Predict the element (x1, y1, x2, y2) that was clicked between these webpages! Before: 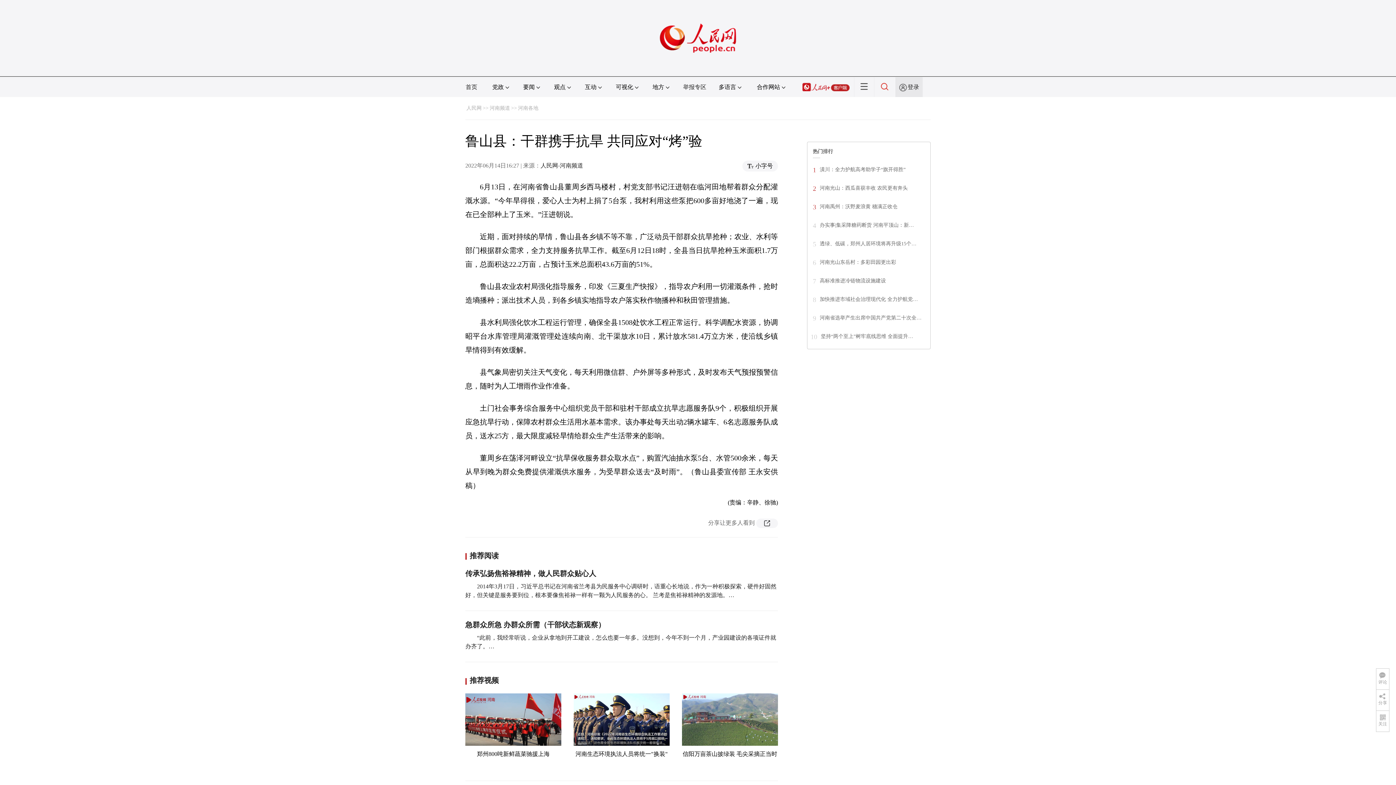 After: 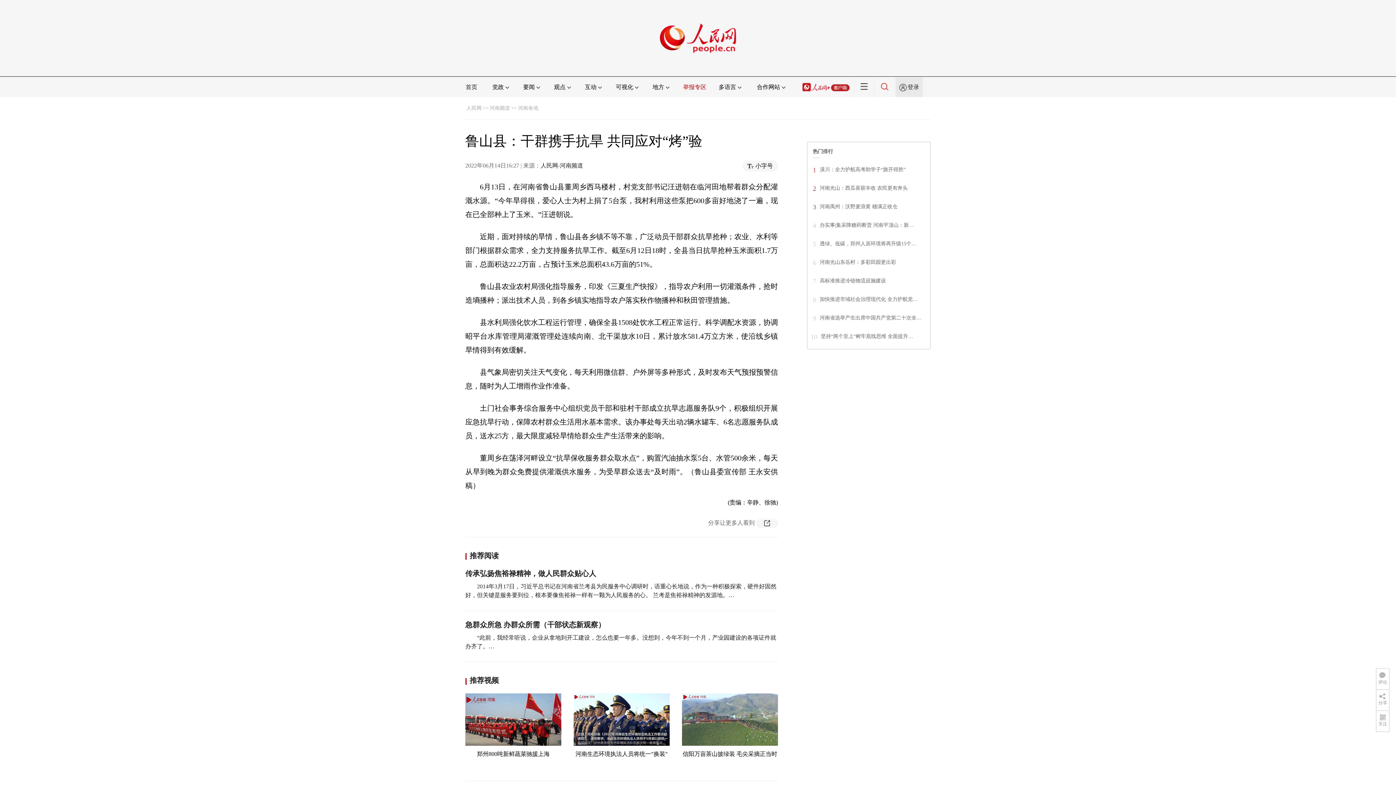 Action: bbox: (683, 84, 706, 90) label: 举报专区